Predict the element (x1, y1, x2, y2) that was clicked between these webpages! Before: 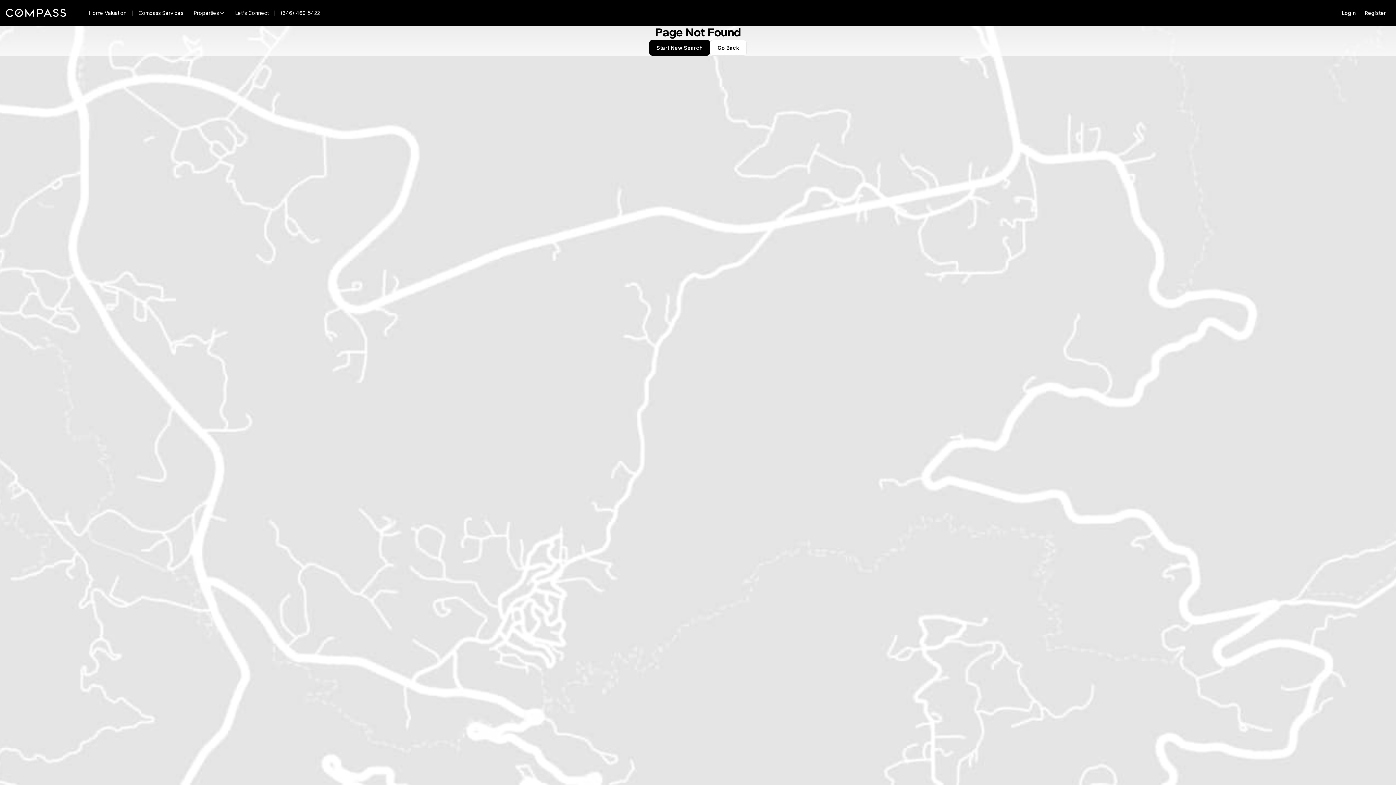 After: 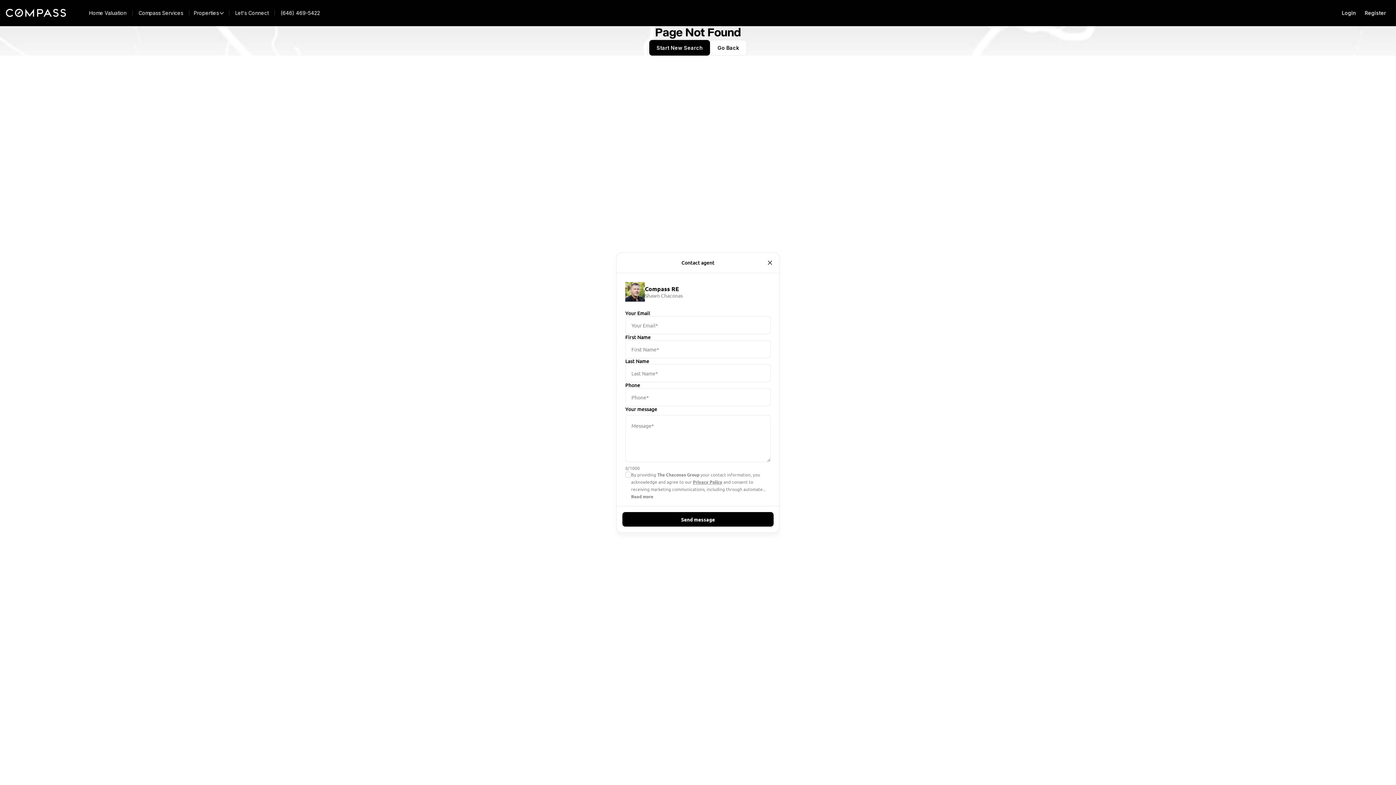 Action: label: Let's Connect bbox: (152, 8, 197, 18)